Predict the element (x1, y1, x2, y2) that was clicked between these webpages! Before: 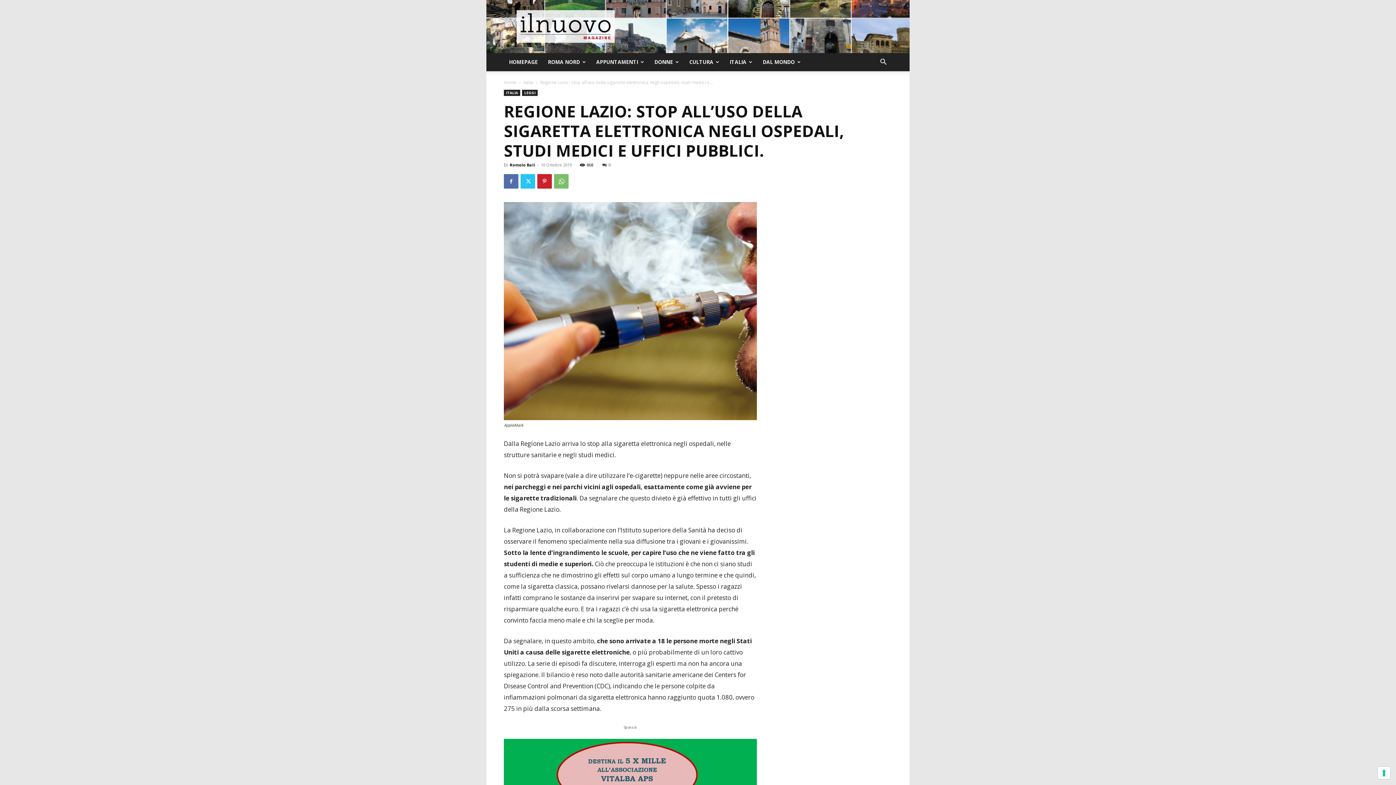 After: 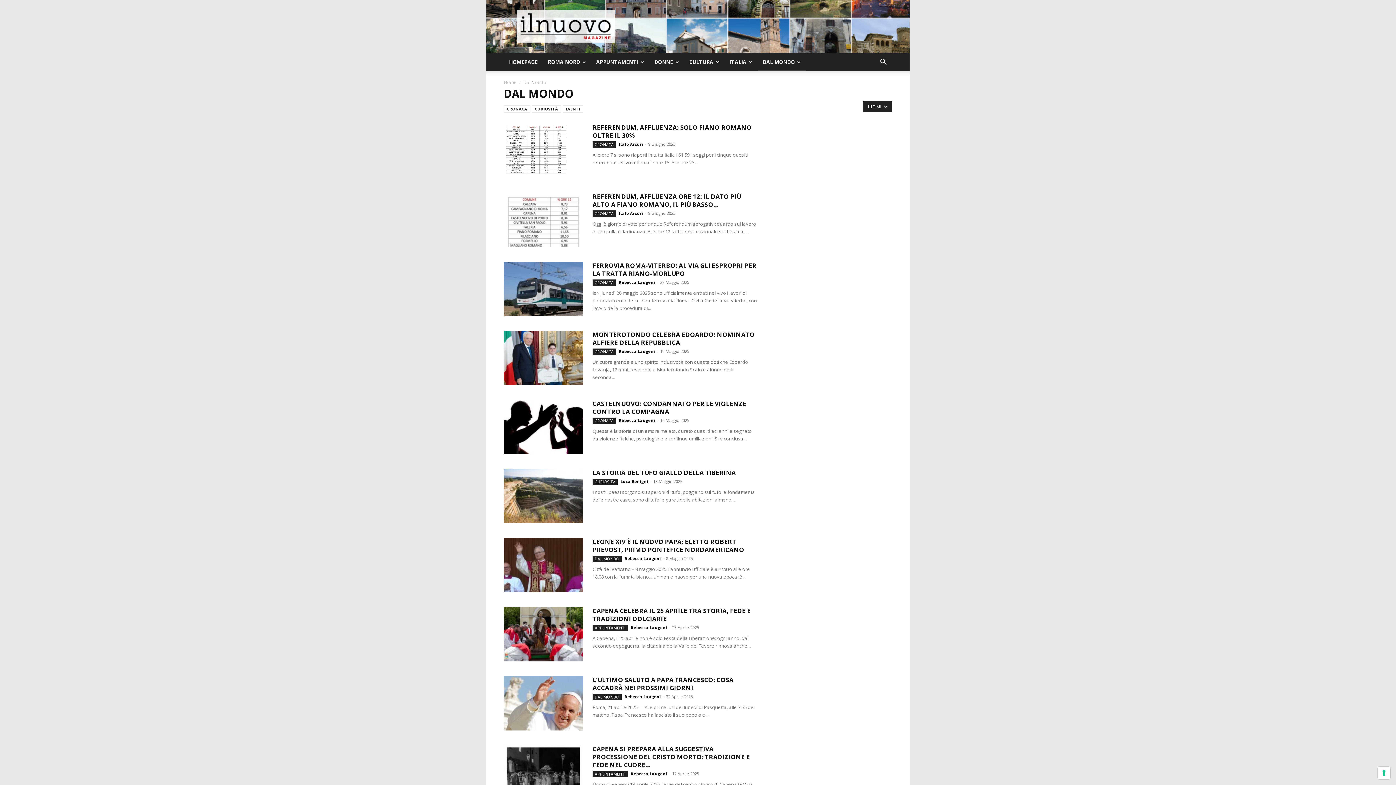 Action: label: DAL MONDO bbox: (757, 53, 806, 71)